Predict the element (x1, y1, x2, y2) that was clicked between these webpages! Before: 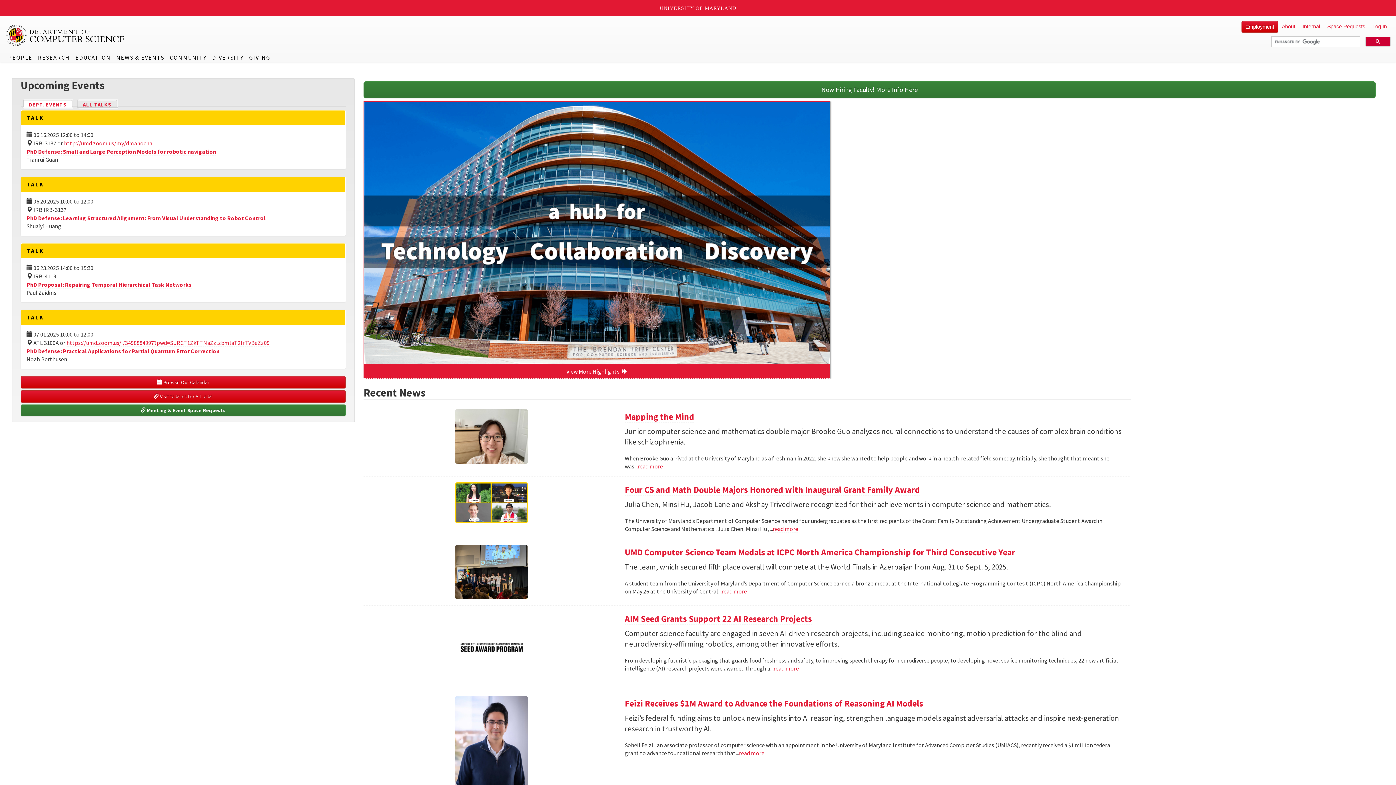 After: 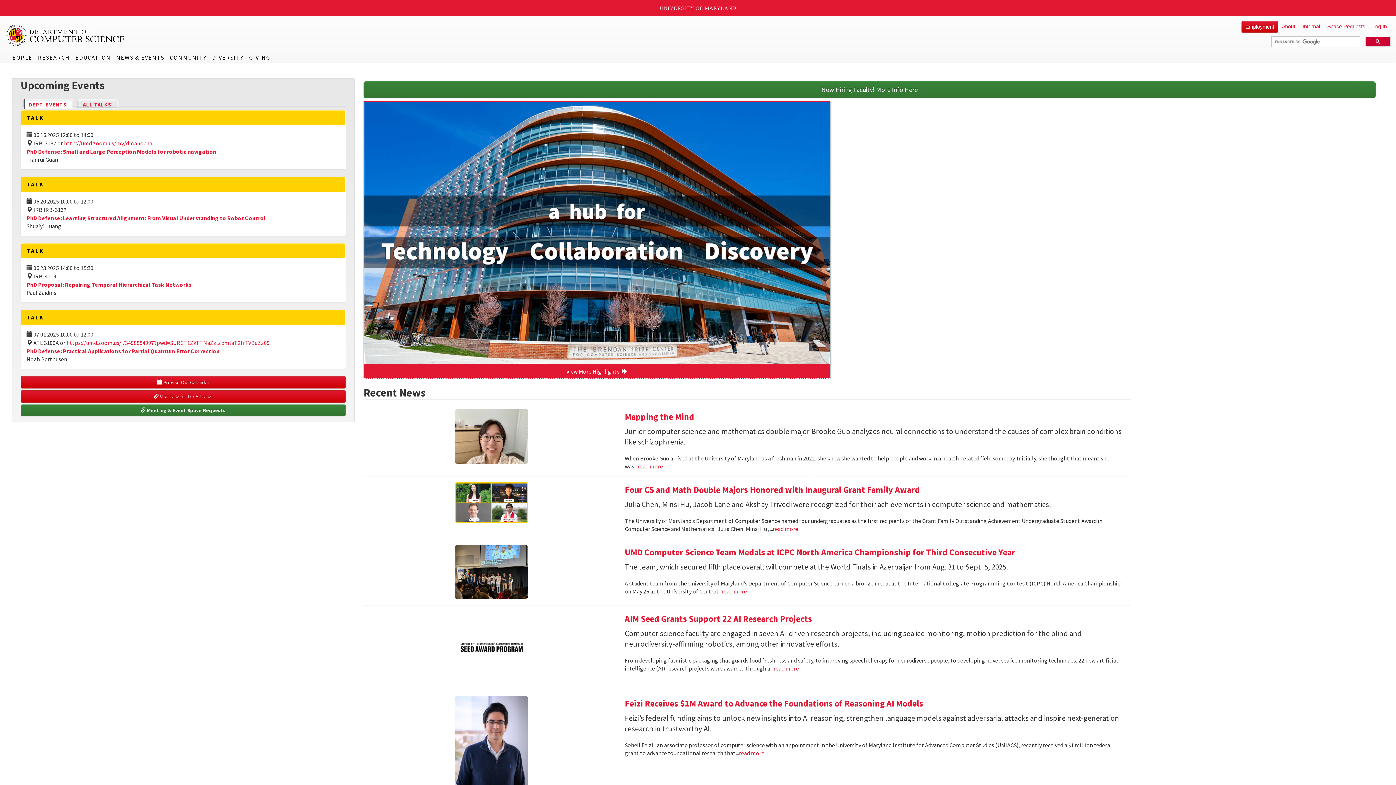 Action: label: DEPT. EVENTS
(ACTIVE TAB) bbox: (24, 98, 73, 109)